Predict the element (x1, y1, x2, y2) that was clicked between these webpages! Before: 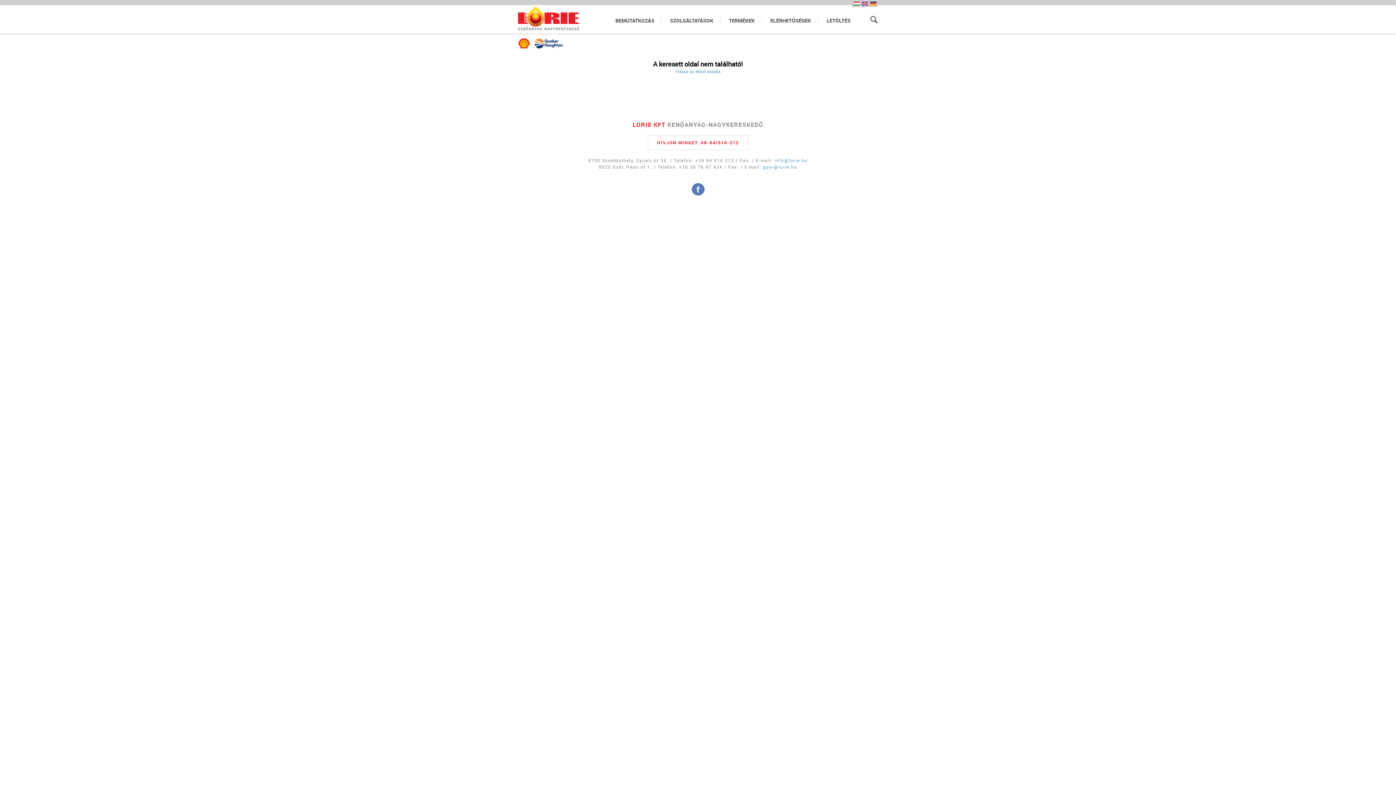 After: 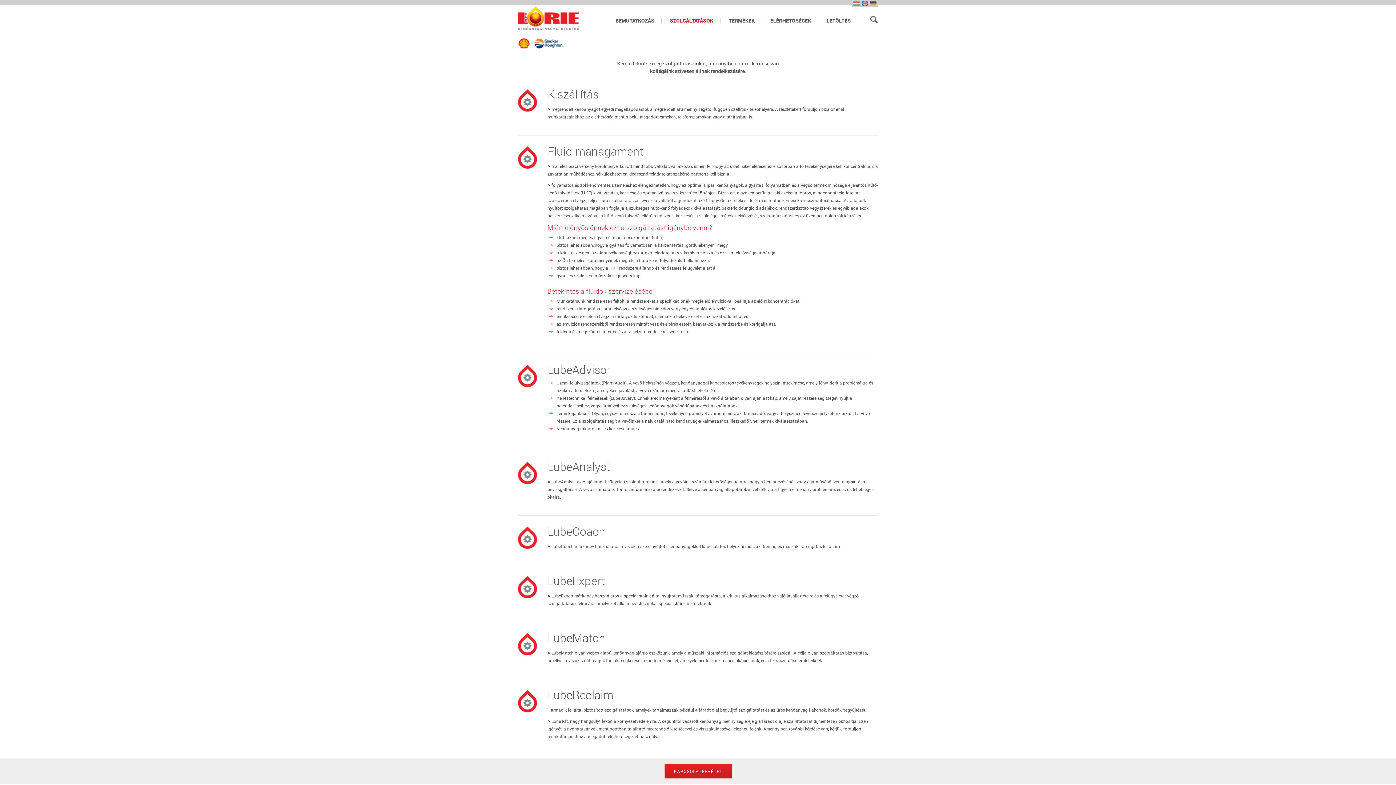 Action: label: SZOLGÁLTATÁSOK bbox: (662, 17, 720, 24)